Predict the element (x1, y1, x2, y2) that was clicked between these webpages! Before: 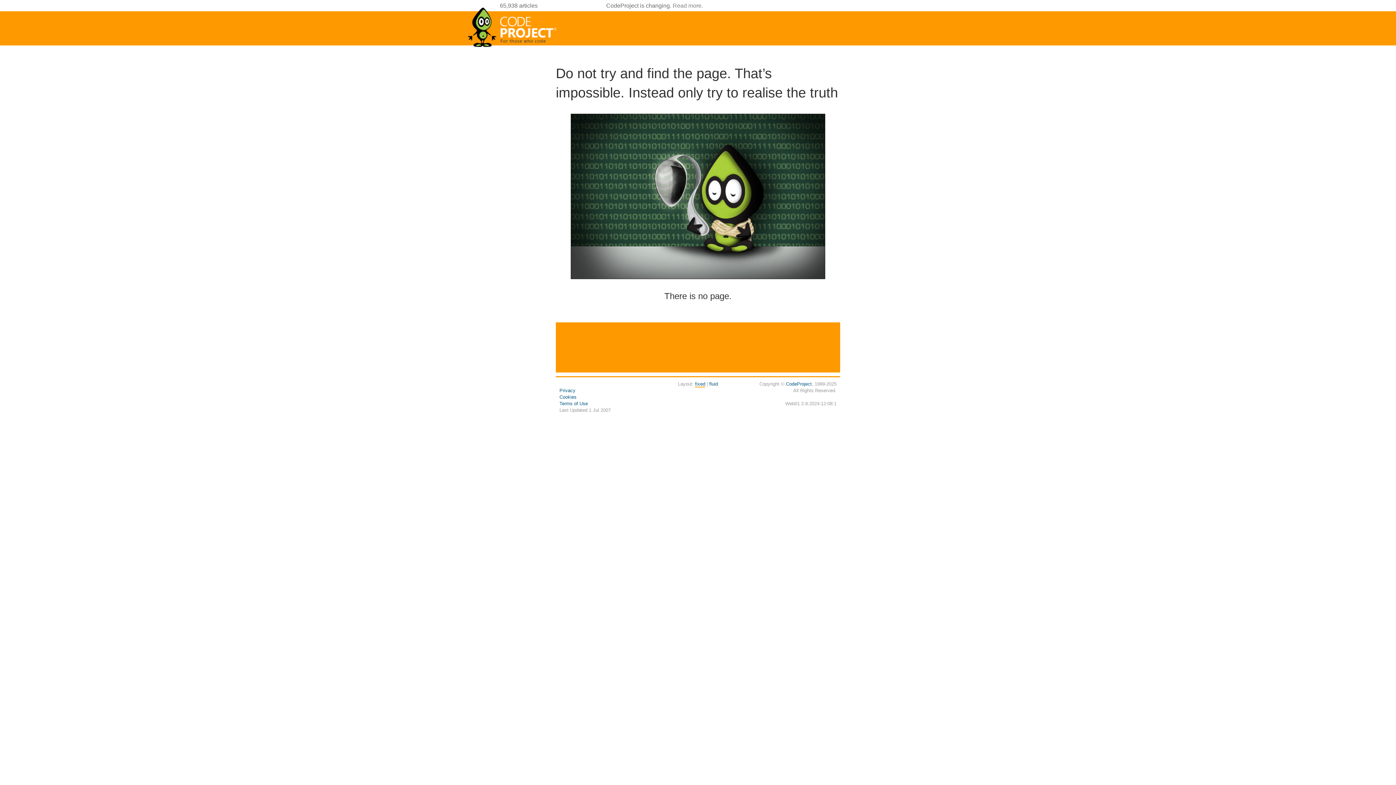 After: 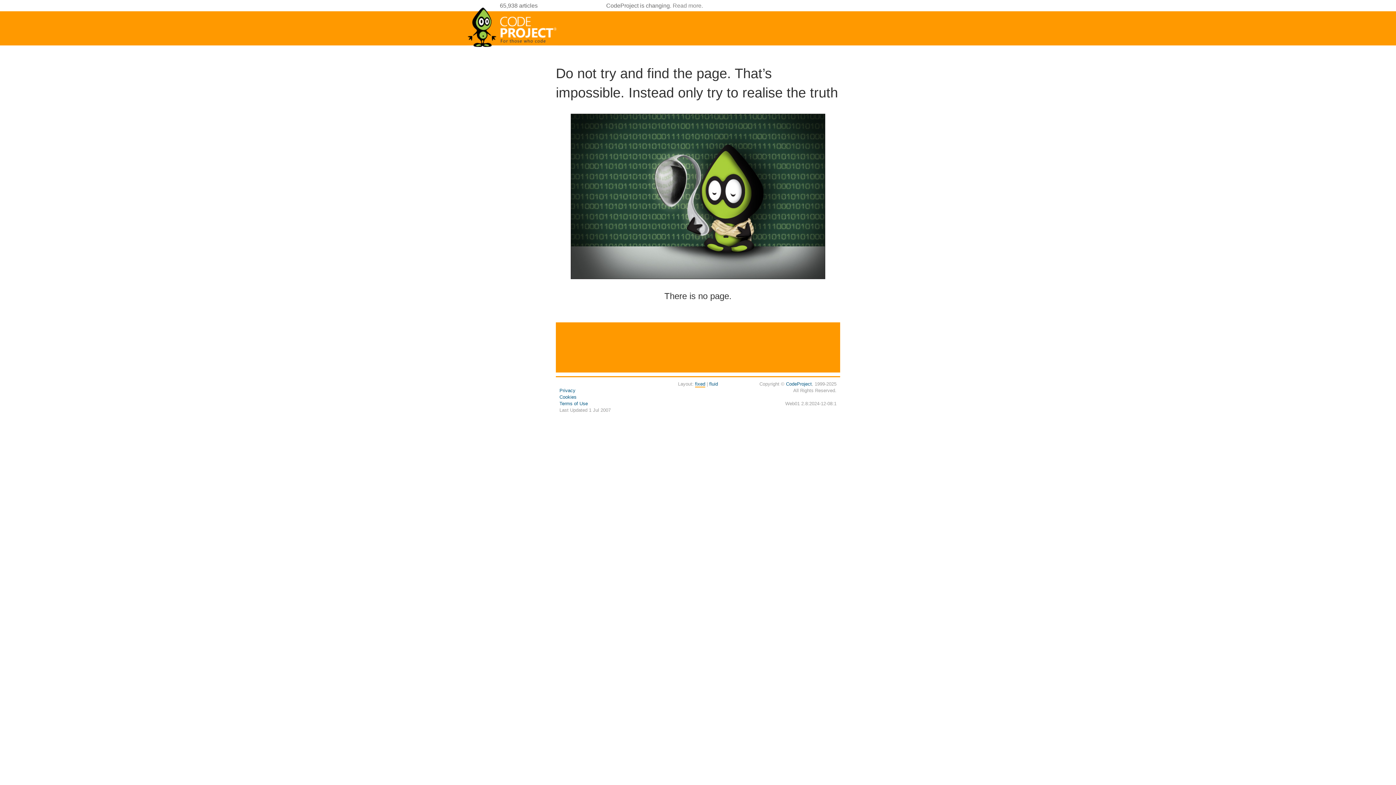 Action: label: fixed bbox: (695, 381, 705, 387)